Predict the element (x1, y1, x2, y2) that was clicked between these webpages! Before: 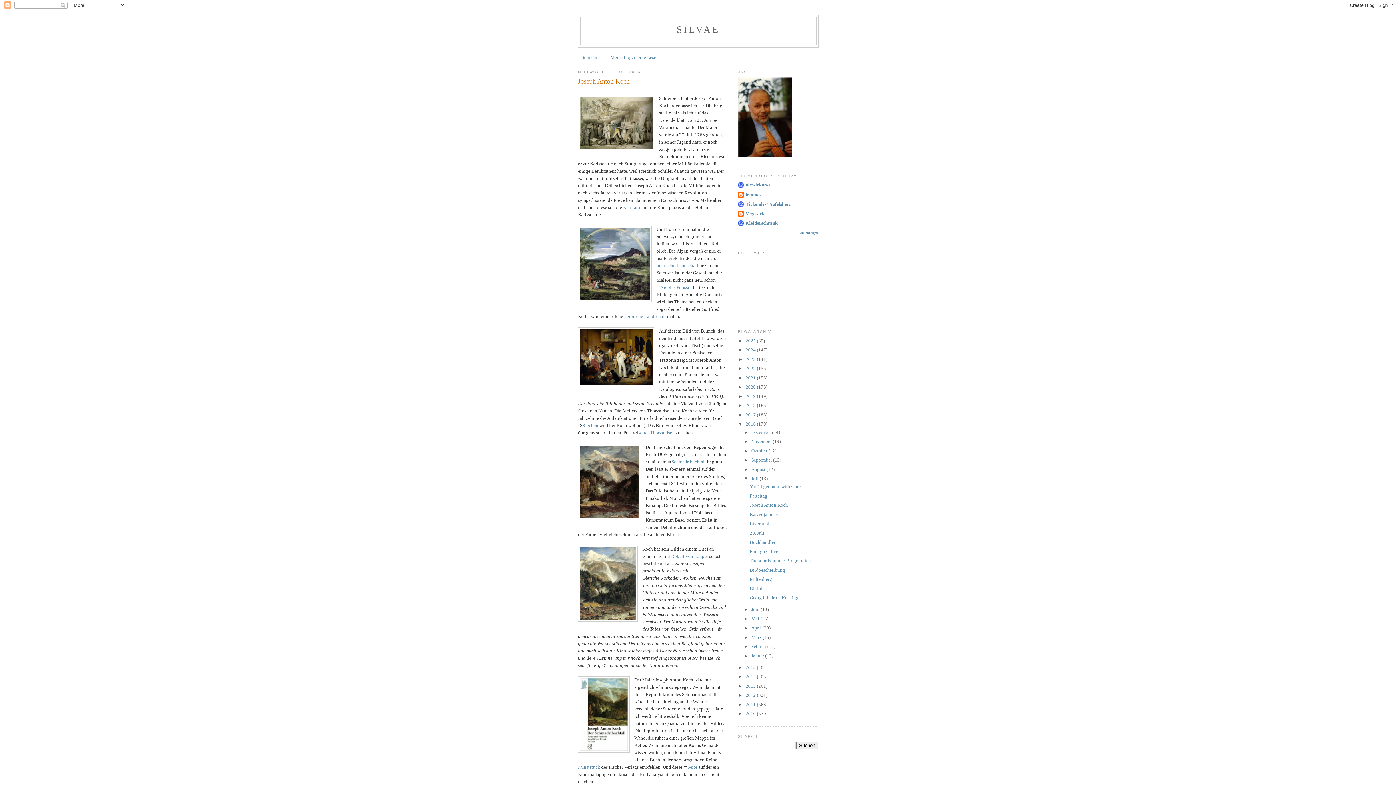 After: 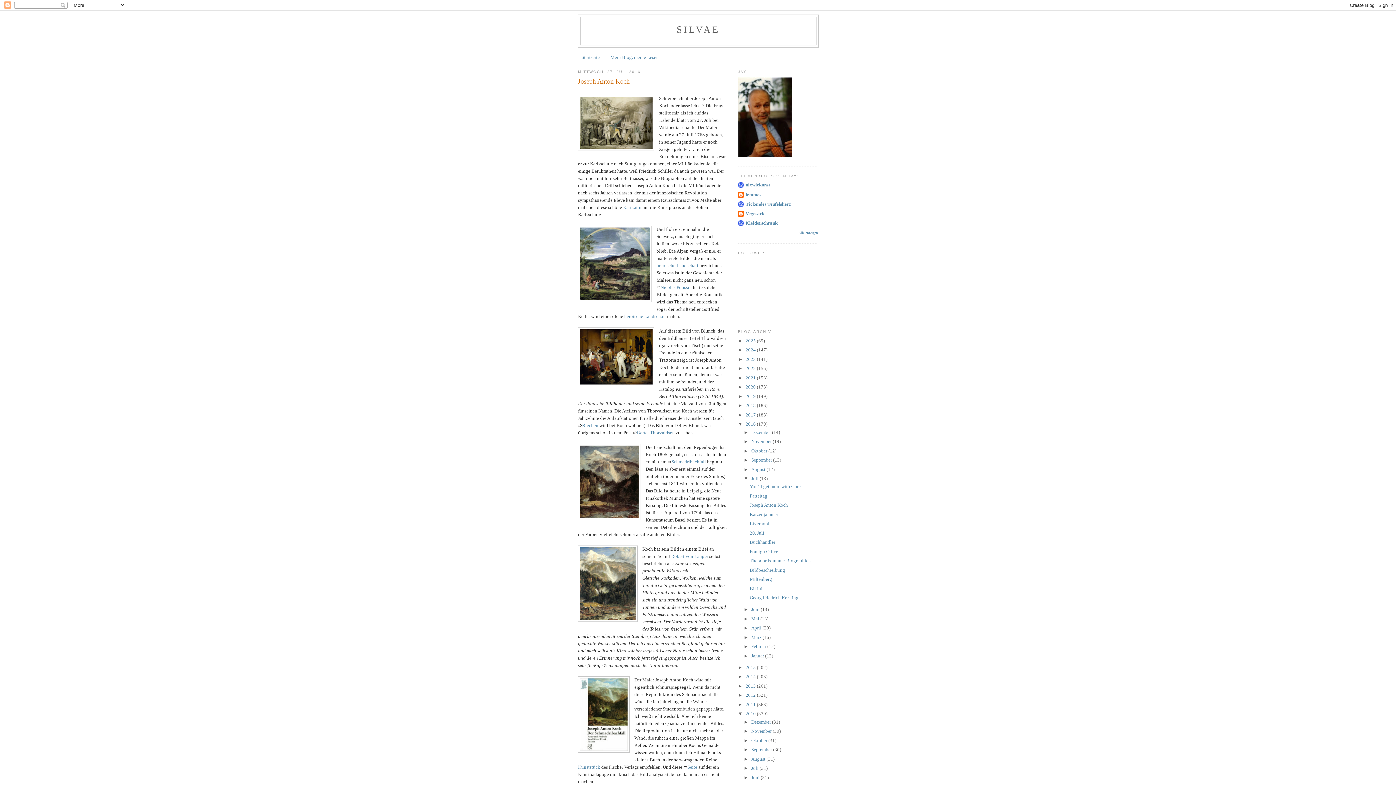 Action: label: ►   bbox: (738, 711, 745, 716)